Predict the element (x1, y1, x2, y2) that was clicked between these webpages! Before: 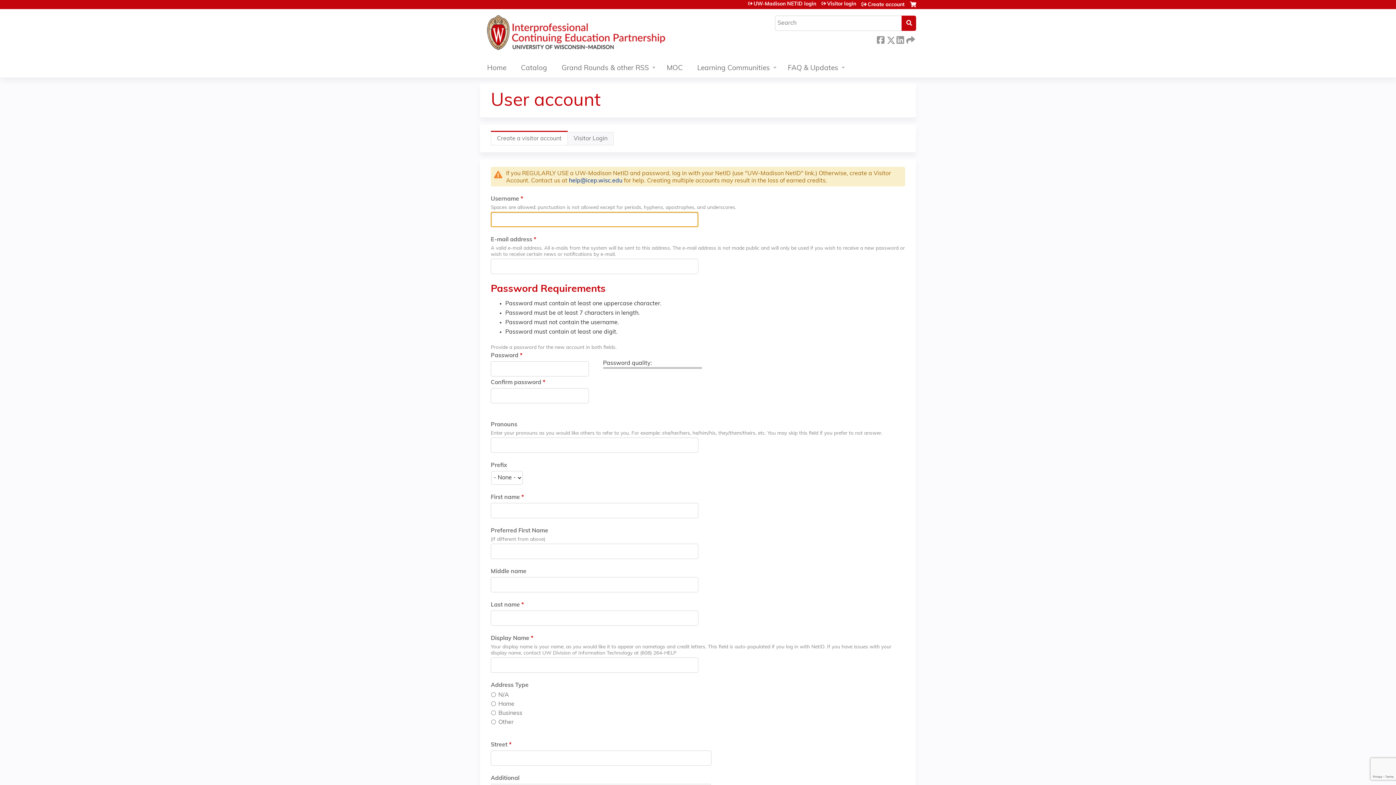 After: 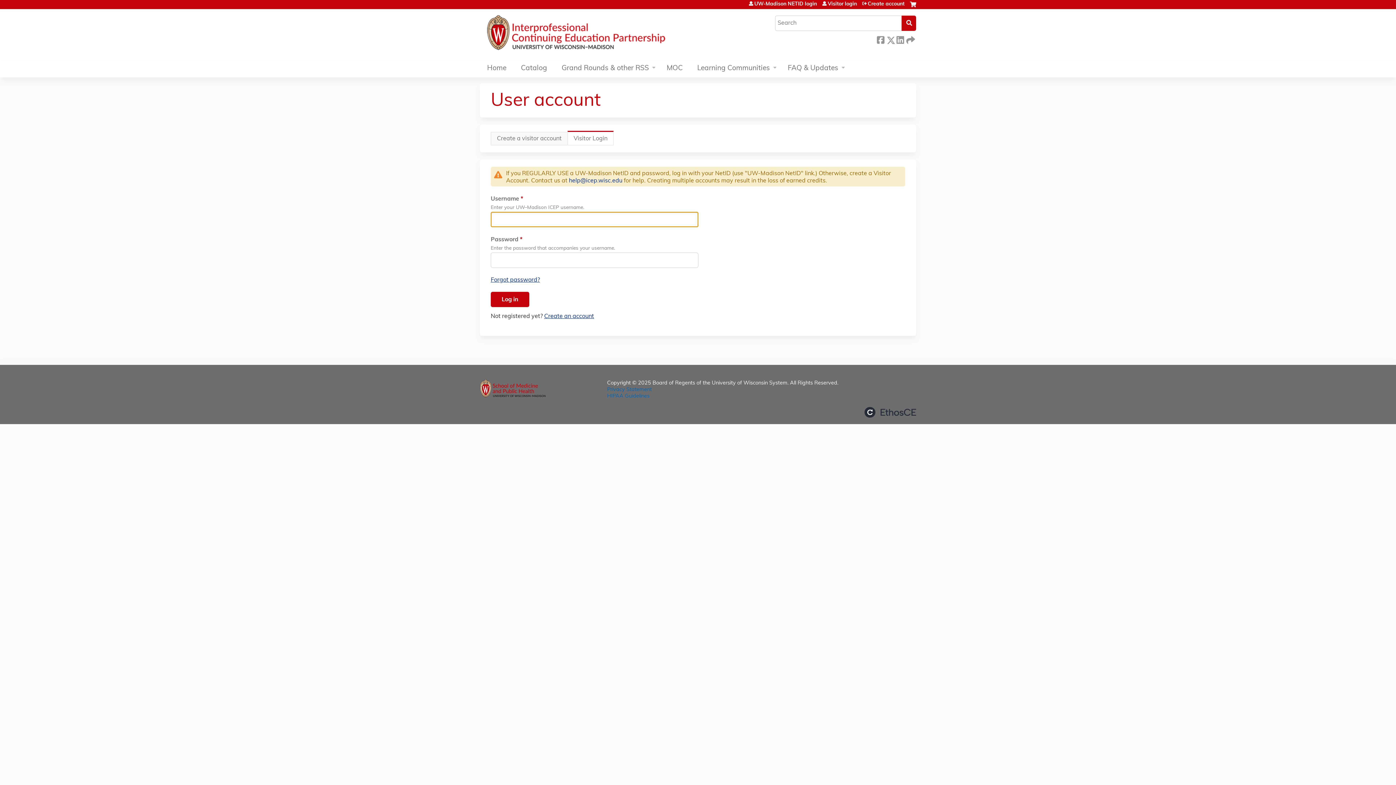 Action: label: Visitor Login bbox: (567, 132, 613, 145)